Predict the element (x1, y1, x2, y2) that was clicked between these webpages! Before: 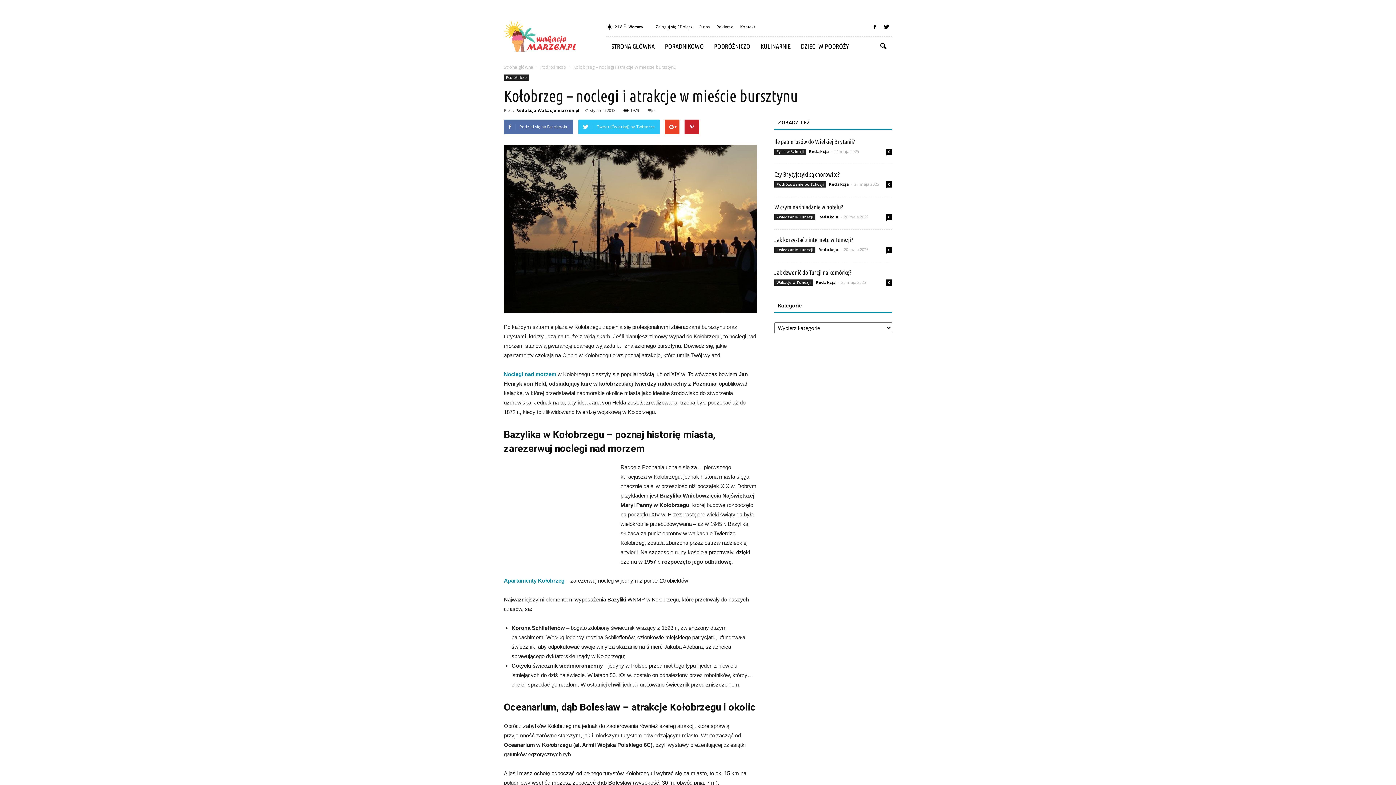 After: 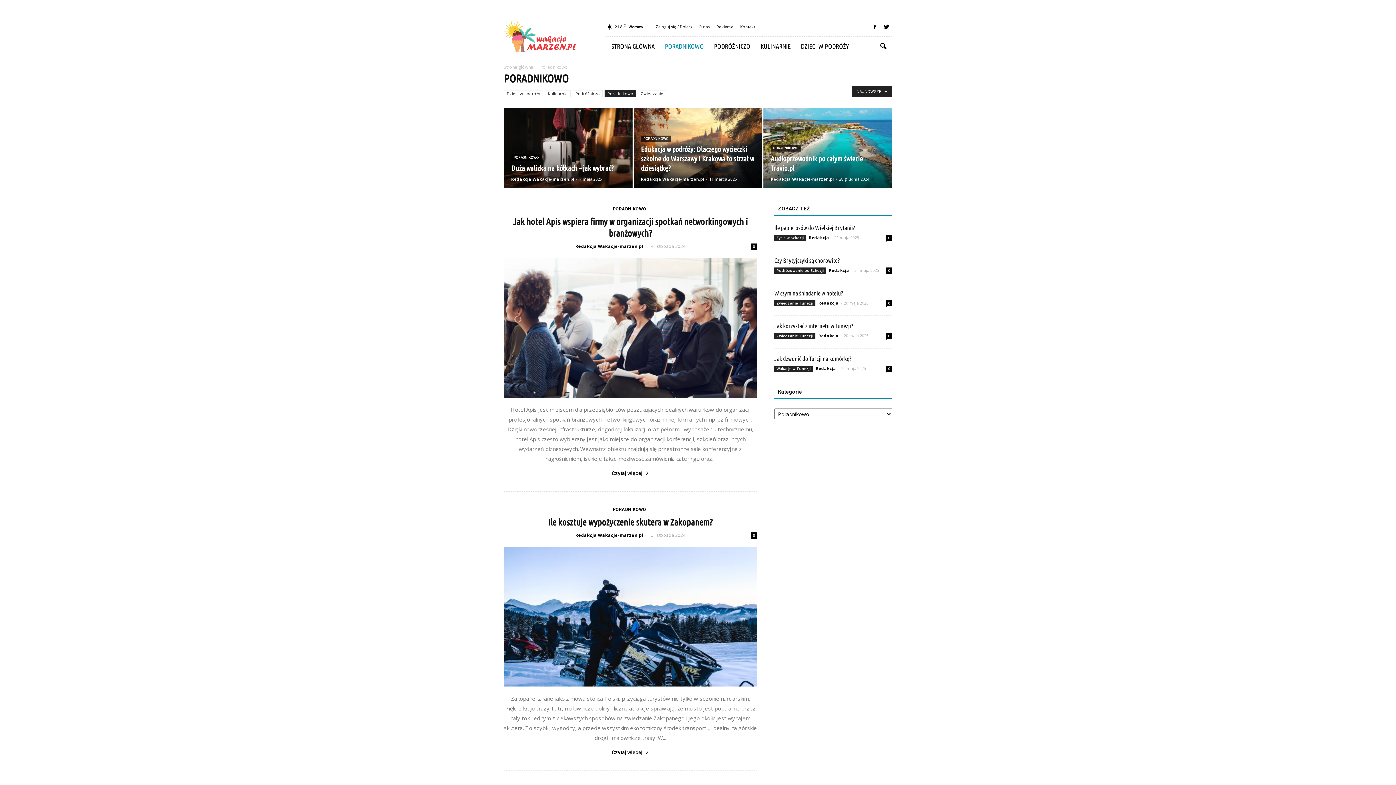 Action: label: PORADNIKOWO bbox: (660, 36, 709, 56)